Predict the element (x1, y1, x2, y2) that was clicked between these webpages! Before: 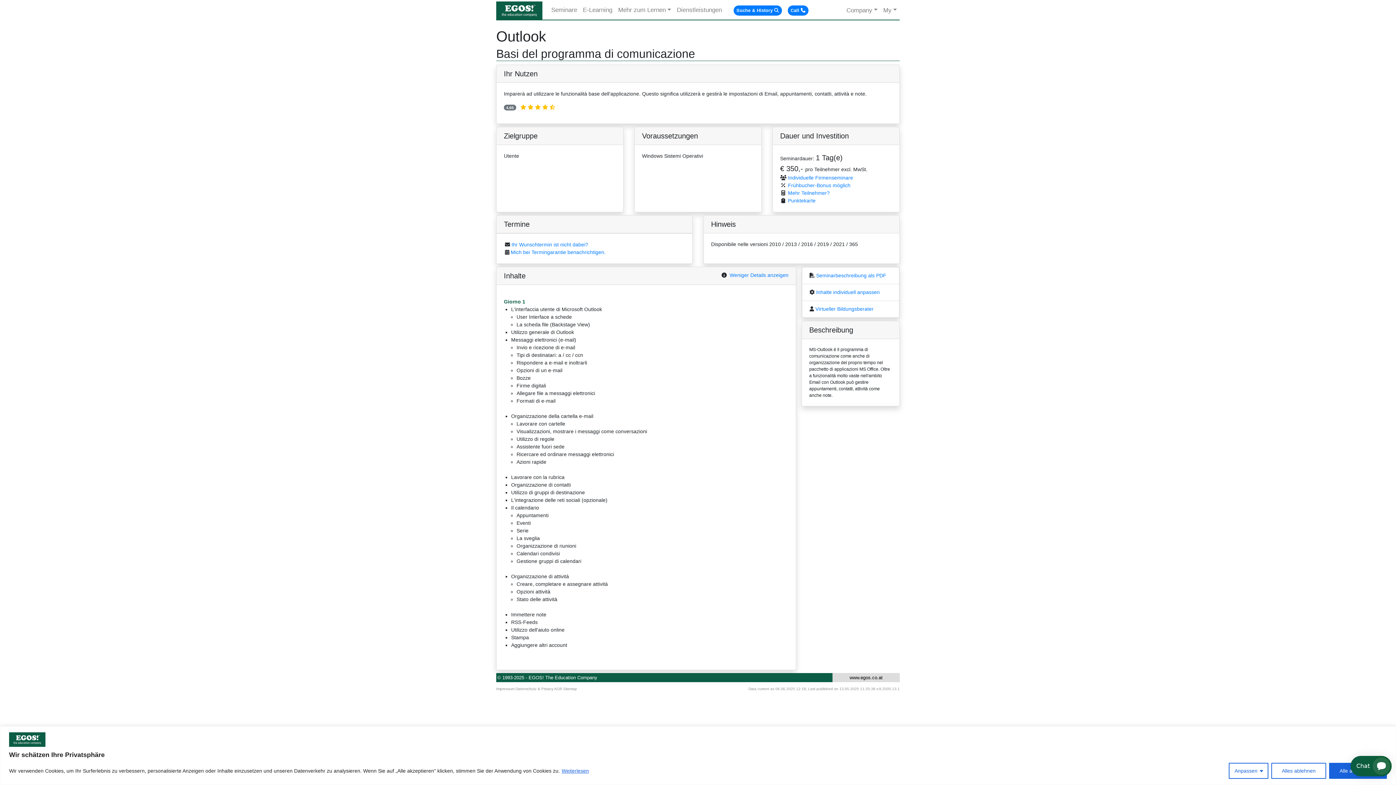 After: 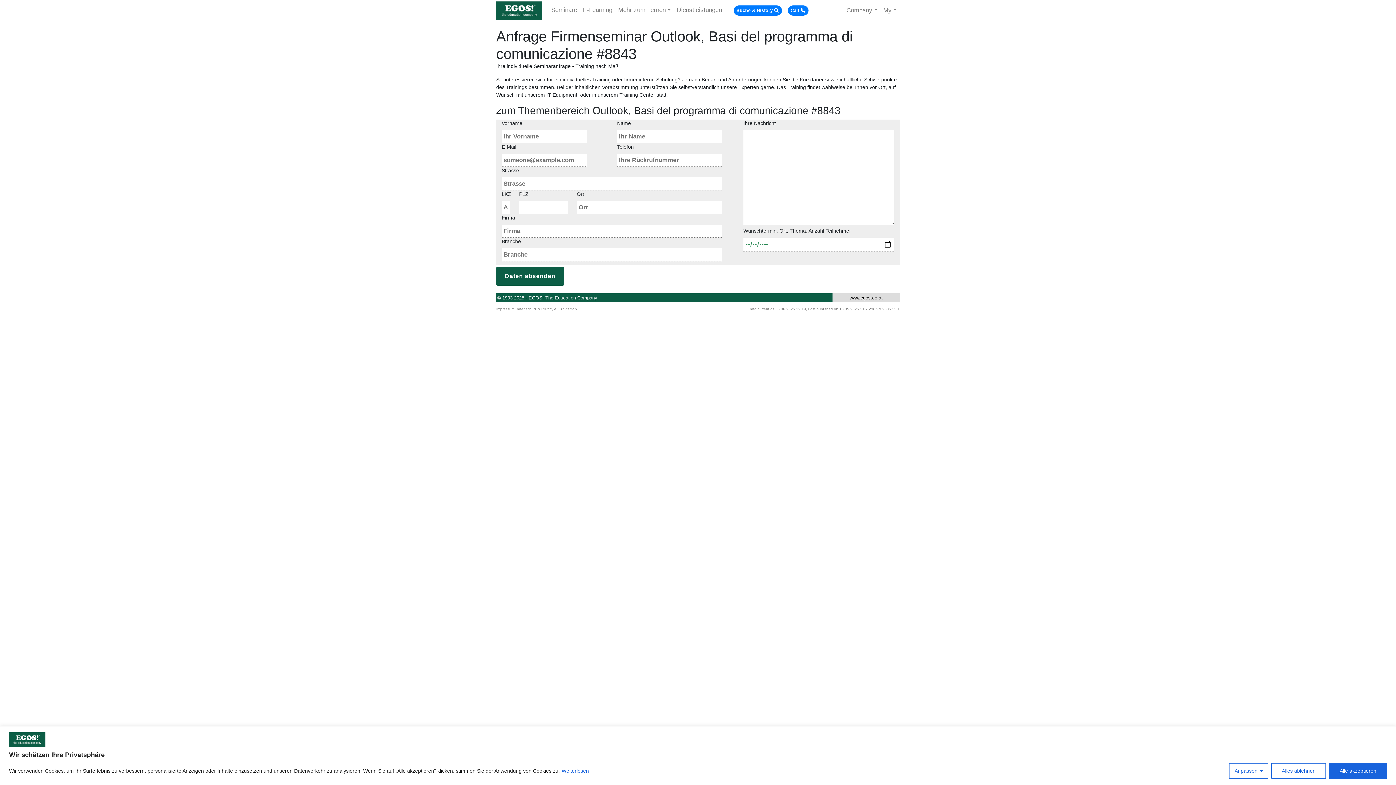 Action: label: Individuelle Firmenseminare bbox: (788, 174, 853, 180)